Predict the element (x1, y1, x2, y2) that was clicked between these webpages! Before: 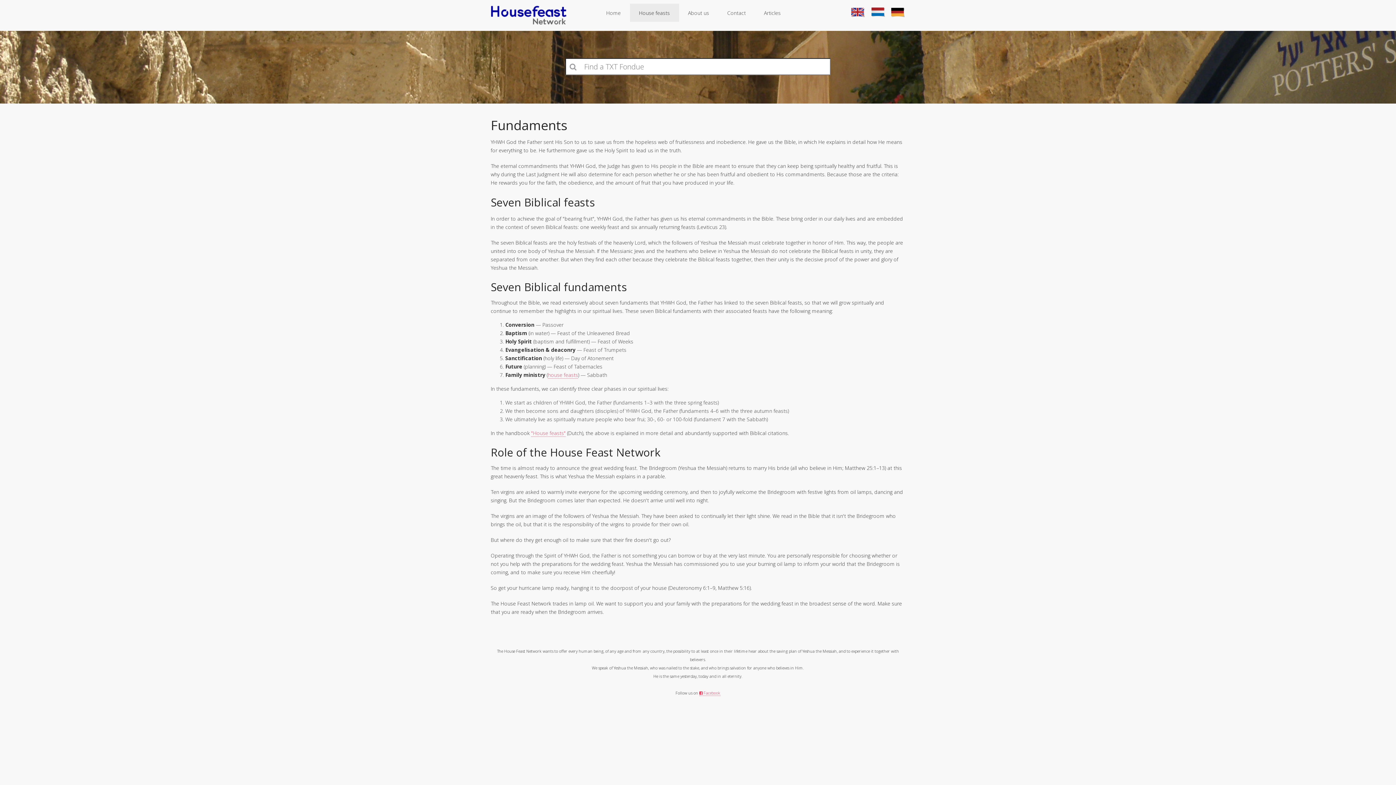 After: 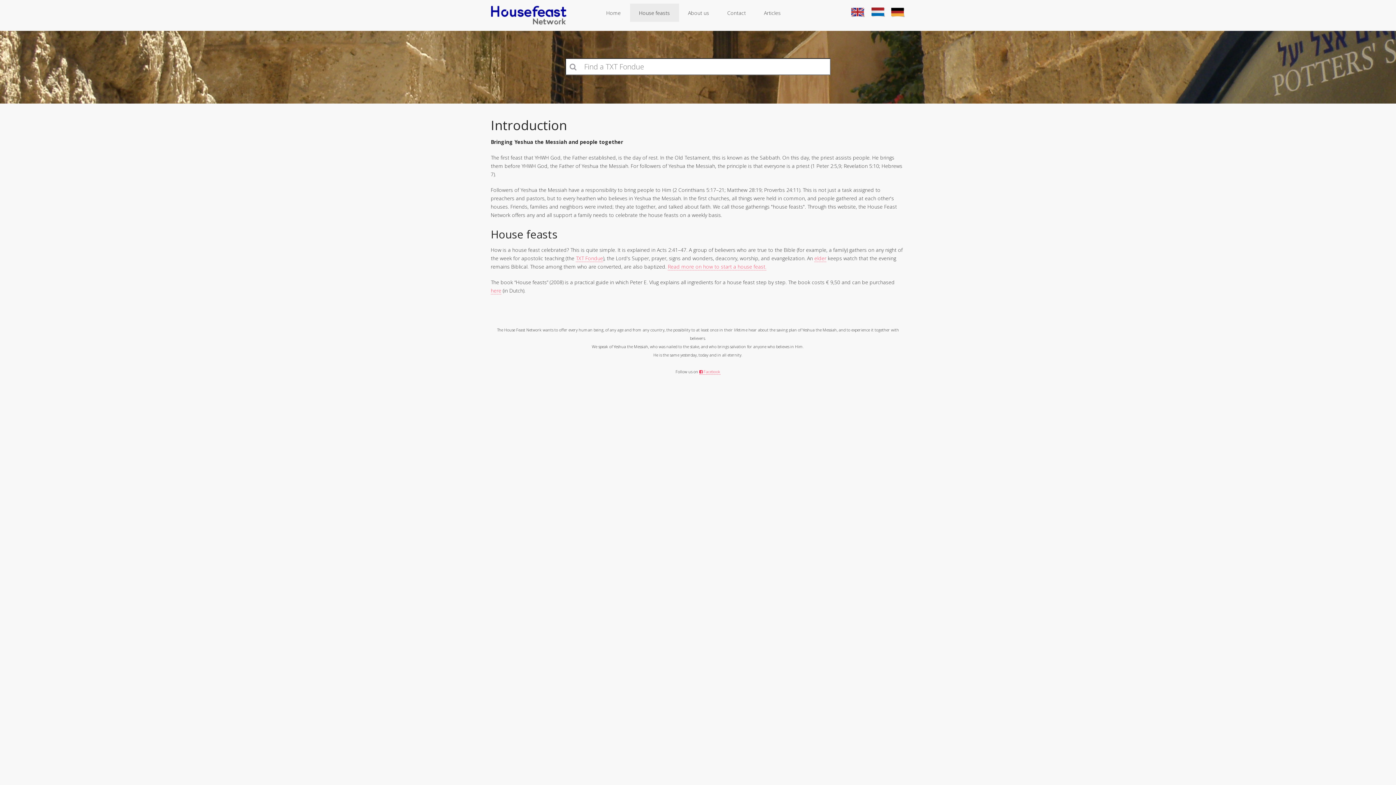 Action: label: house feasts bbox: (548, 371, 578, 378)